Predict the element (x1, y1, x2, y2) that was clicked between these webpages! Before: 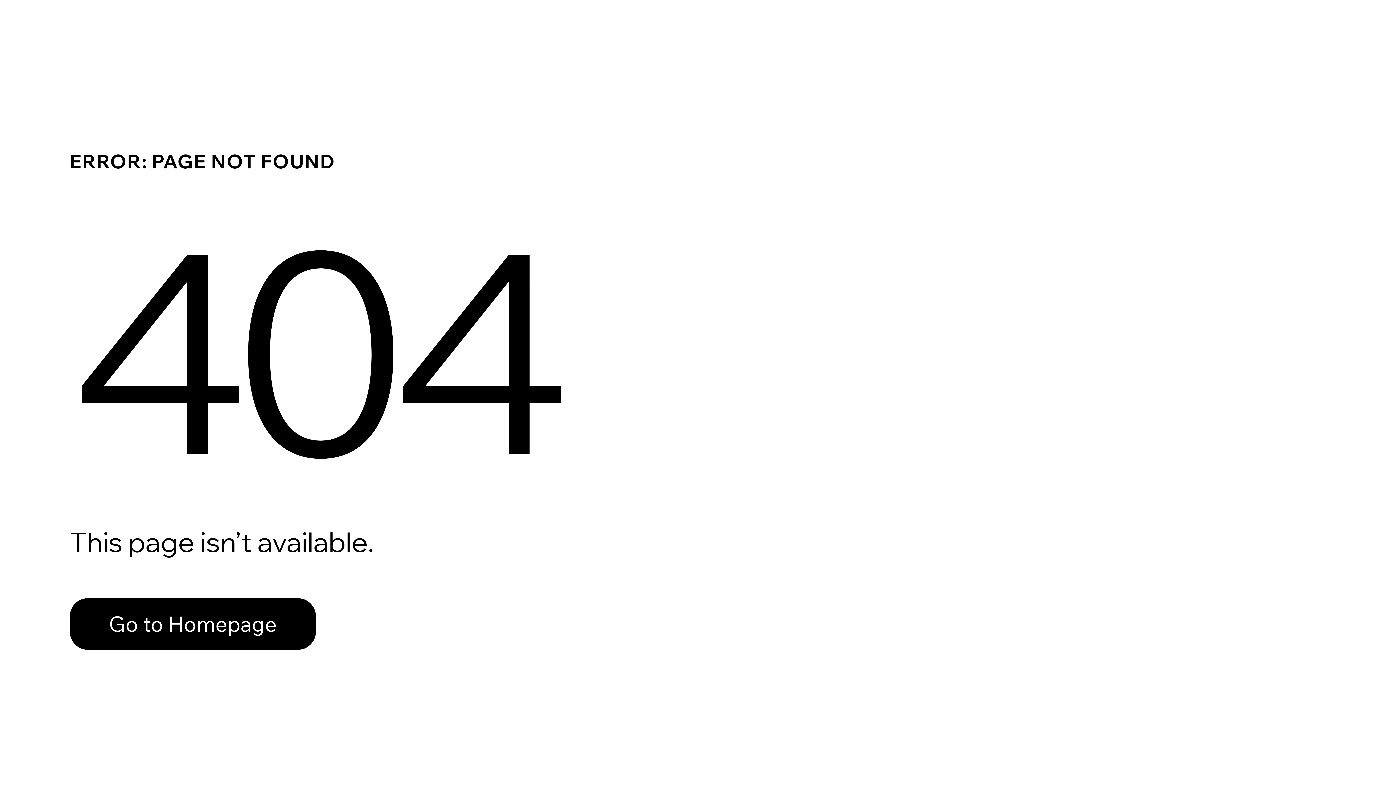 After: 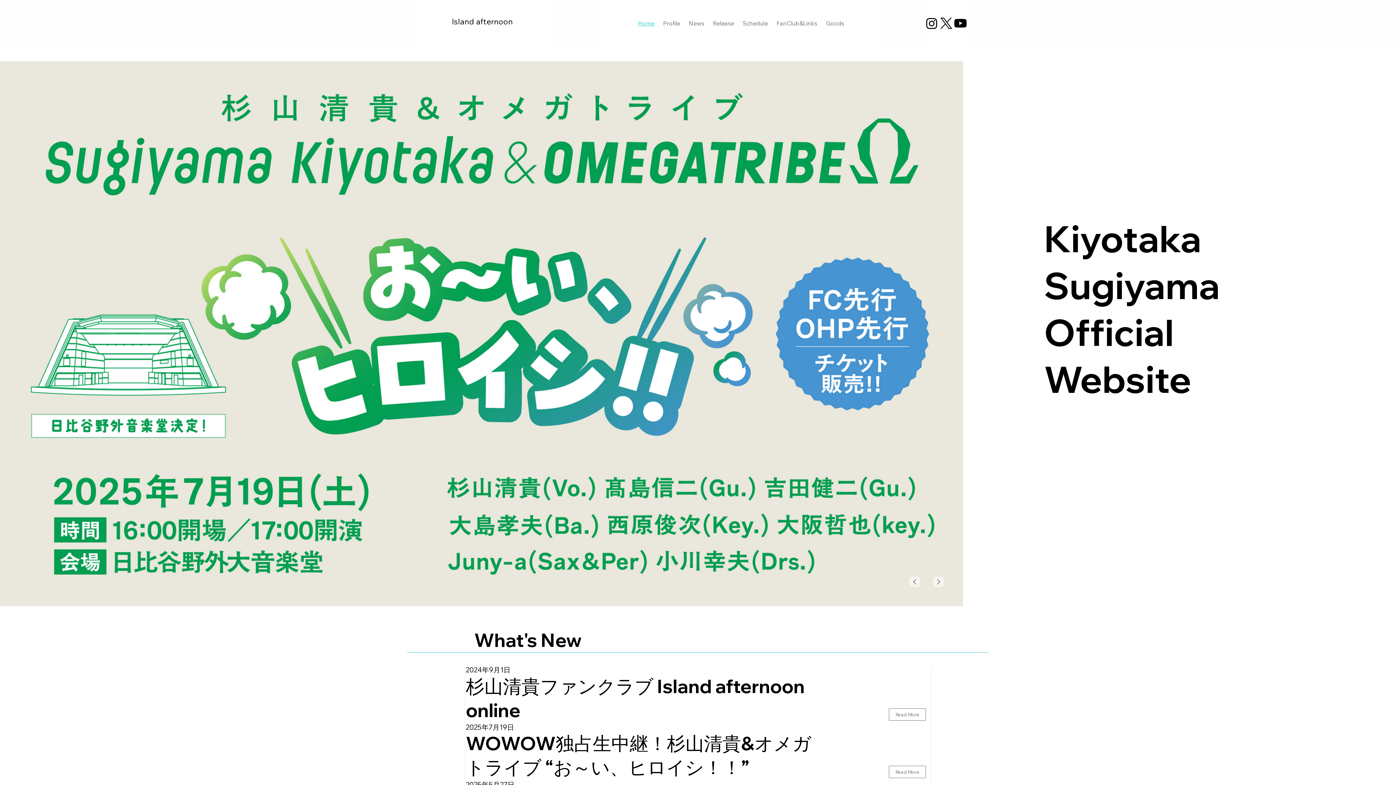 Action: label: Go to Homepage bbox: (69, 598, 316, 650)